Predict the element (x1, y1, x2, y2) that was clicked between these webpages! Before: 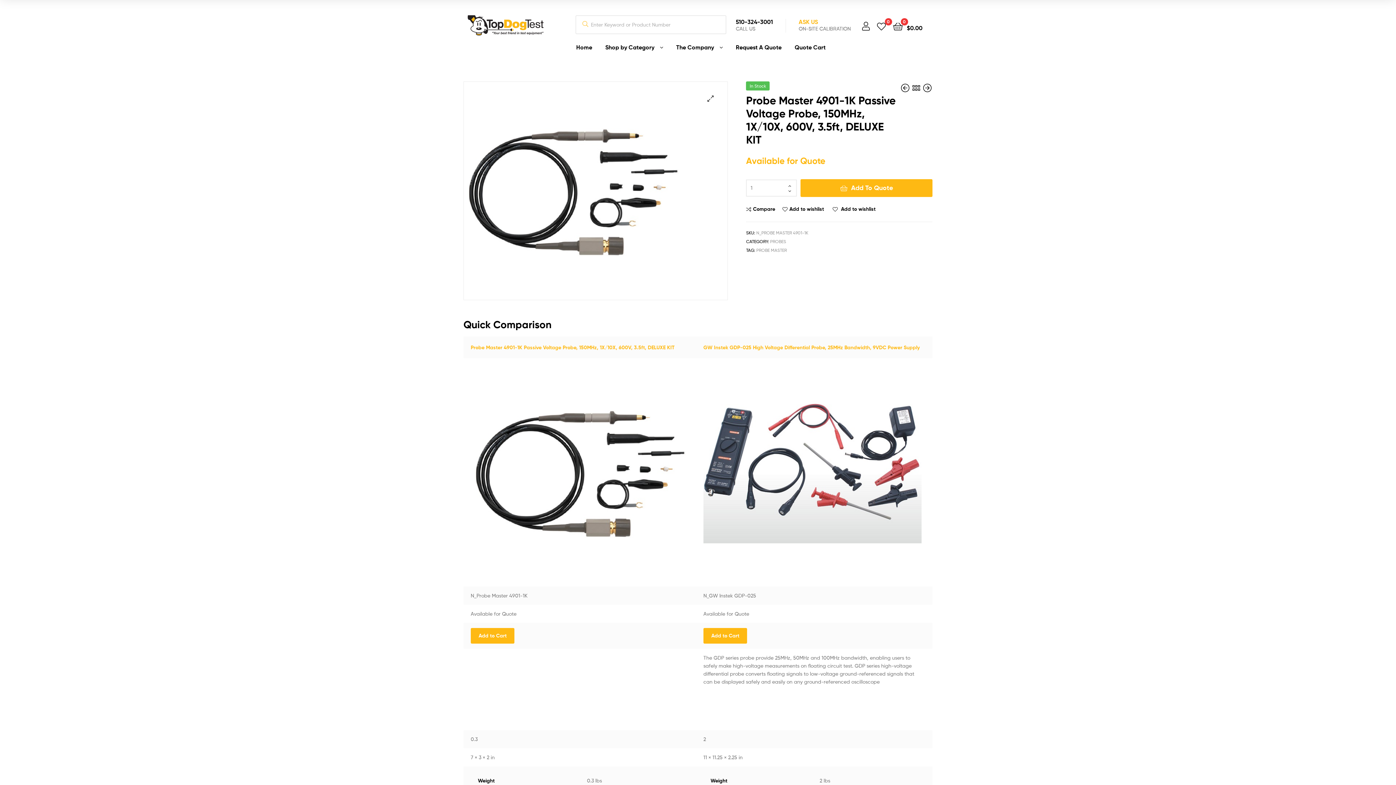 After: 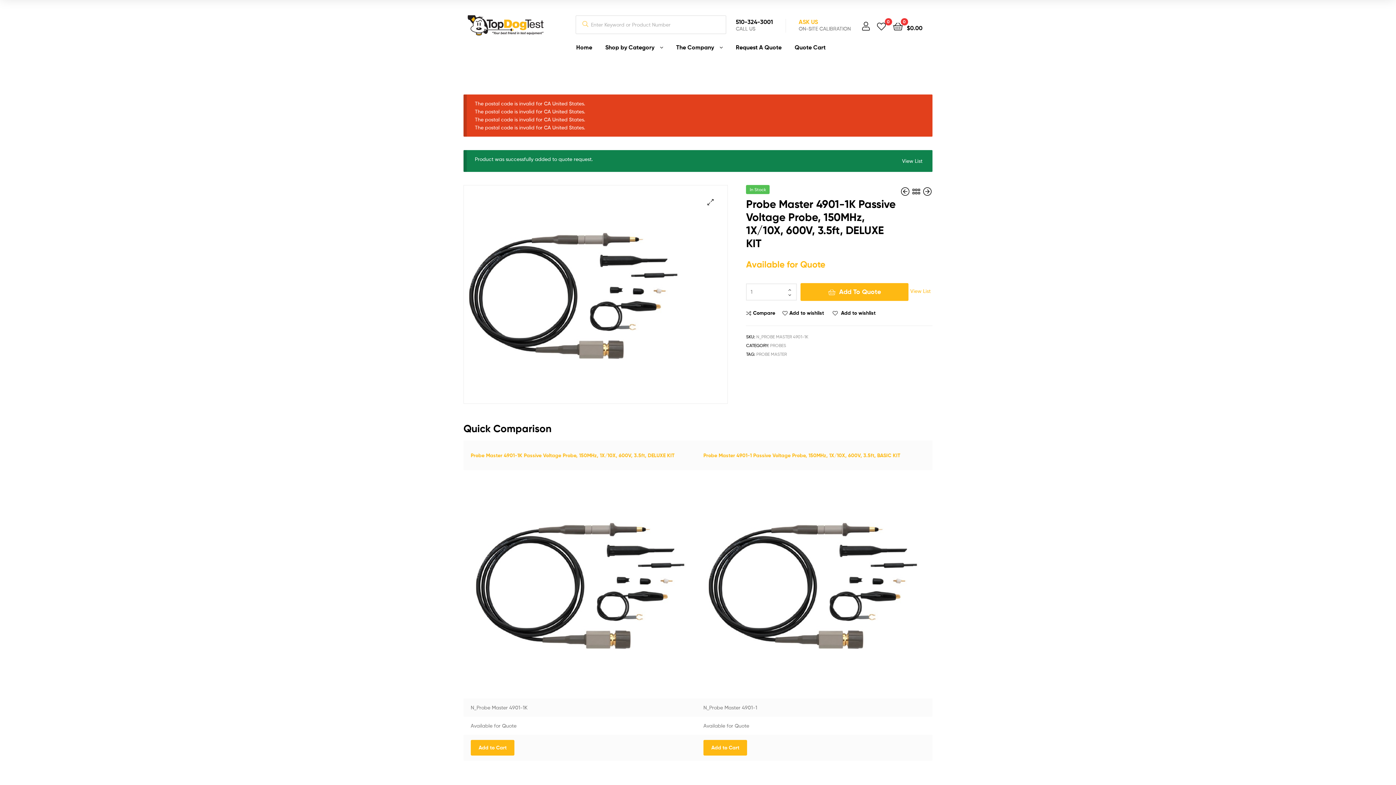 Action: bbox: (800, 179, 932, 197) label: Add To Quote